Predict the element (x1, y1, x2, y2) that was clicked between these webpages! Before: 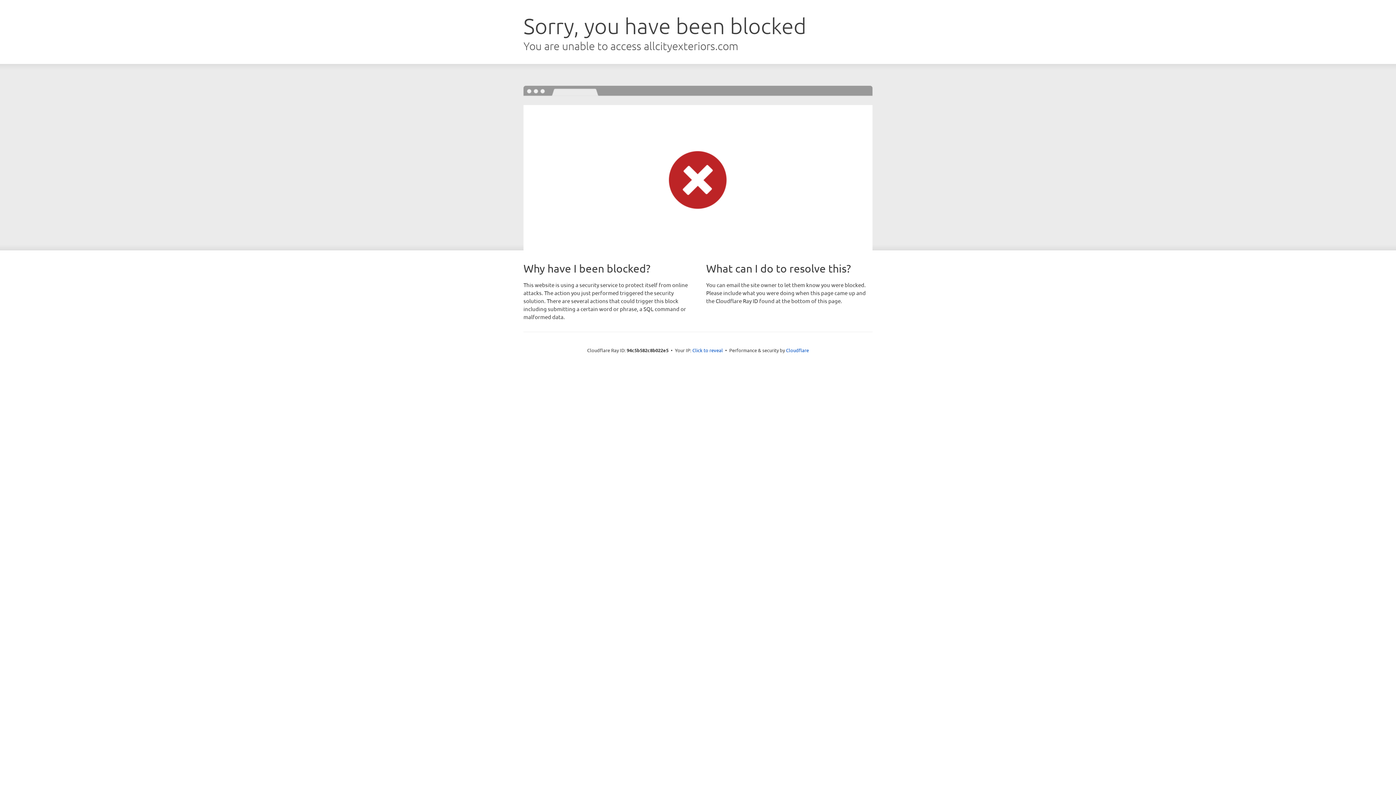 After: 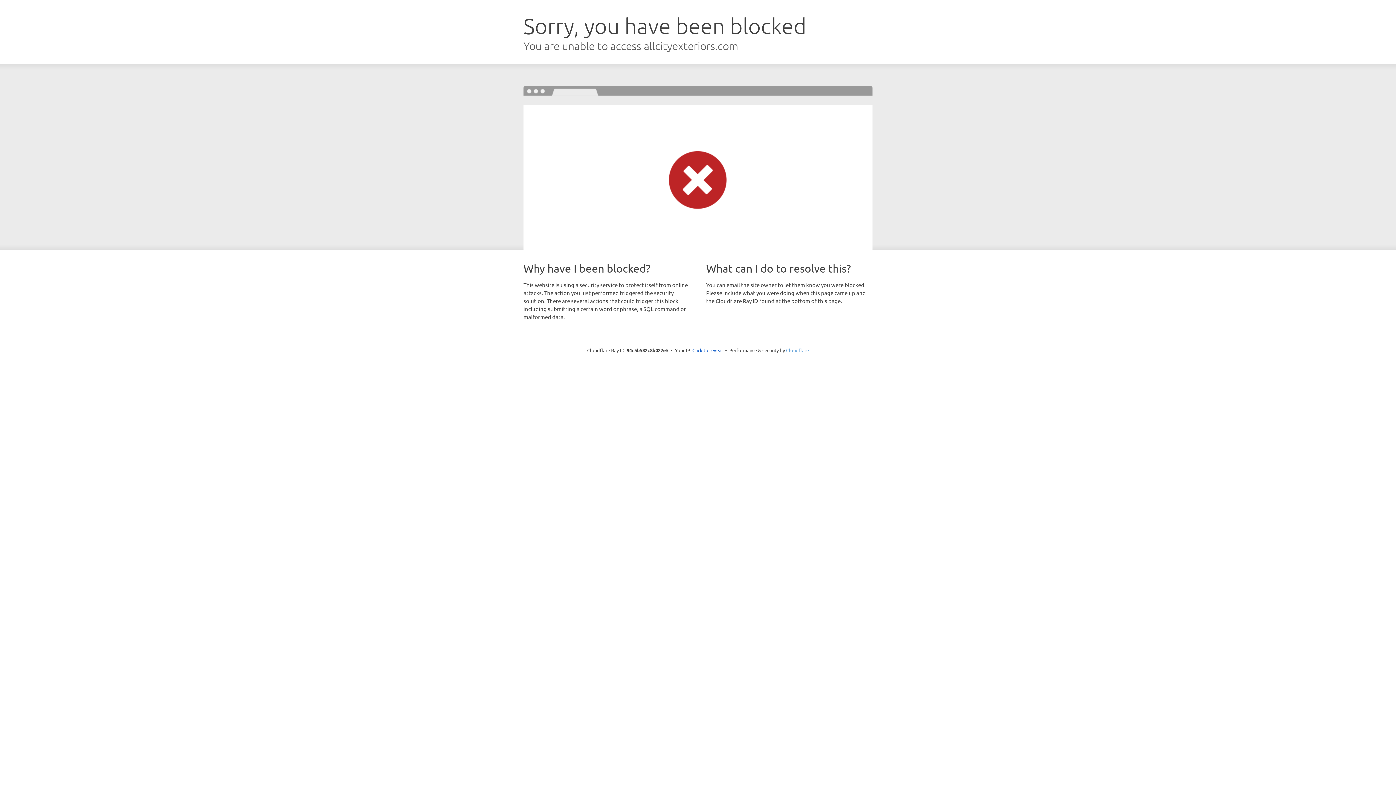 Action: bbox: (786, 347, 809, 353) label: Cloudflare